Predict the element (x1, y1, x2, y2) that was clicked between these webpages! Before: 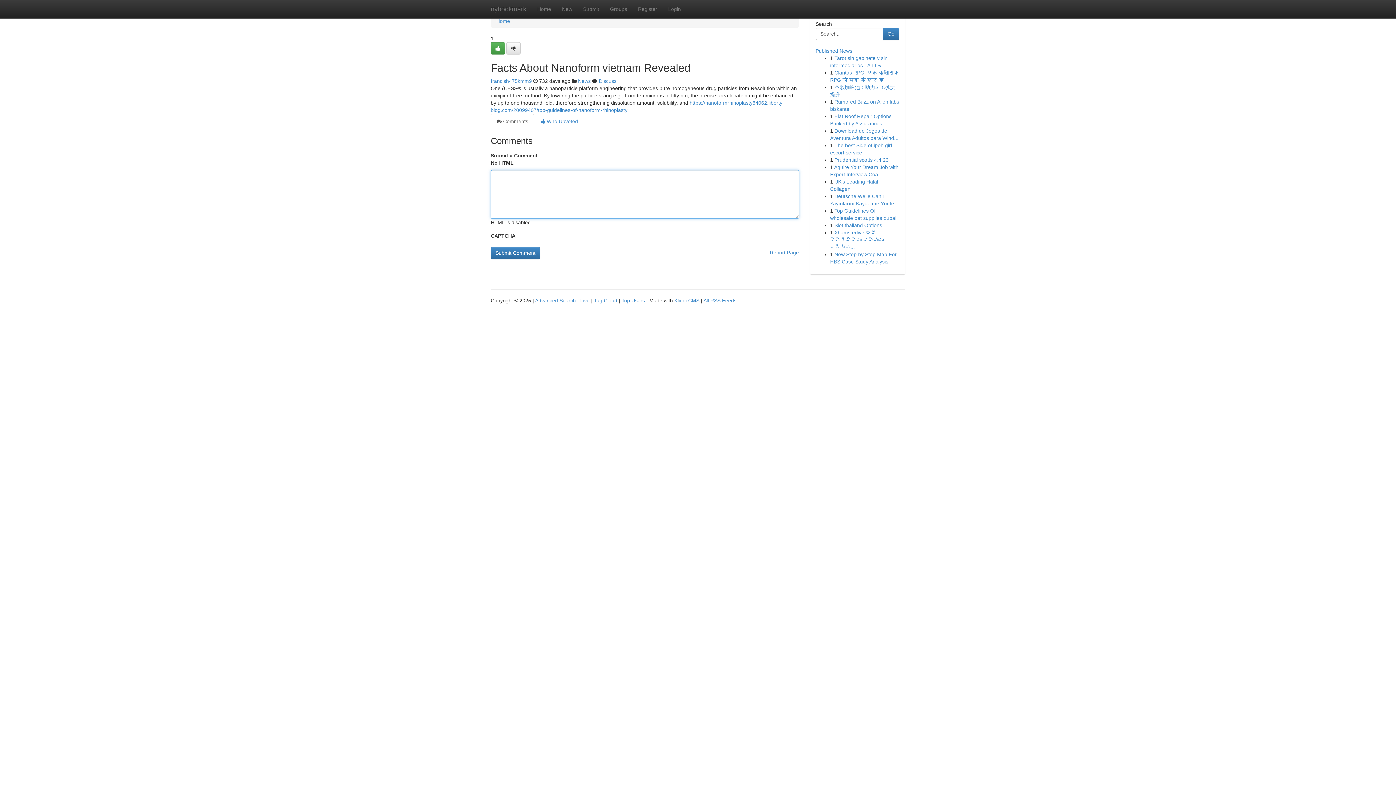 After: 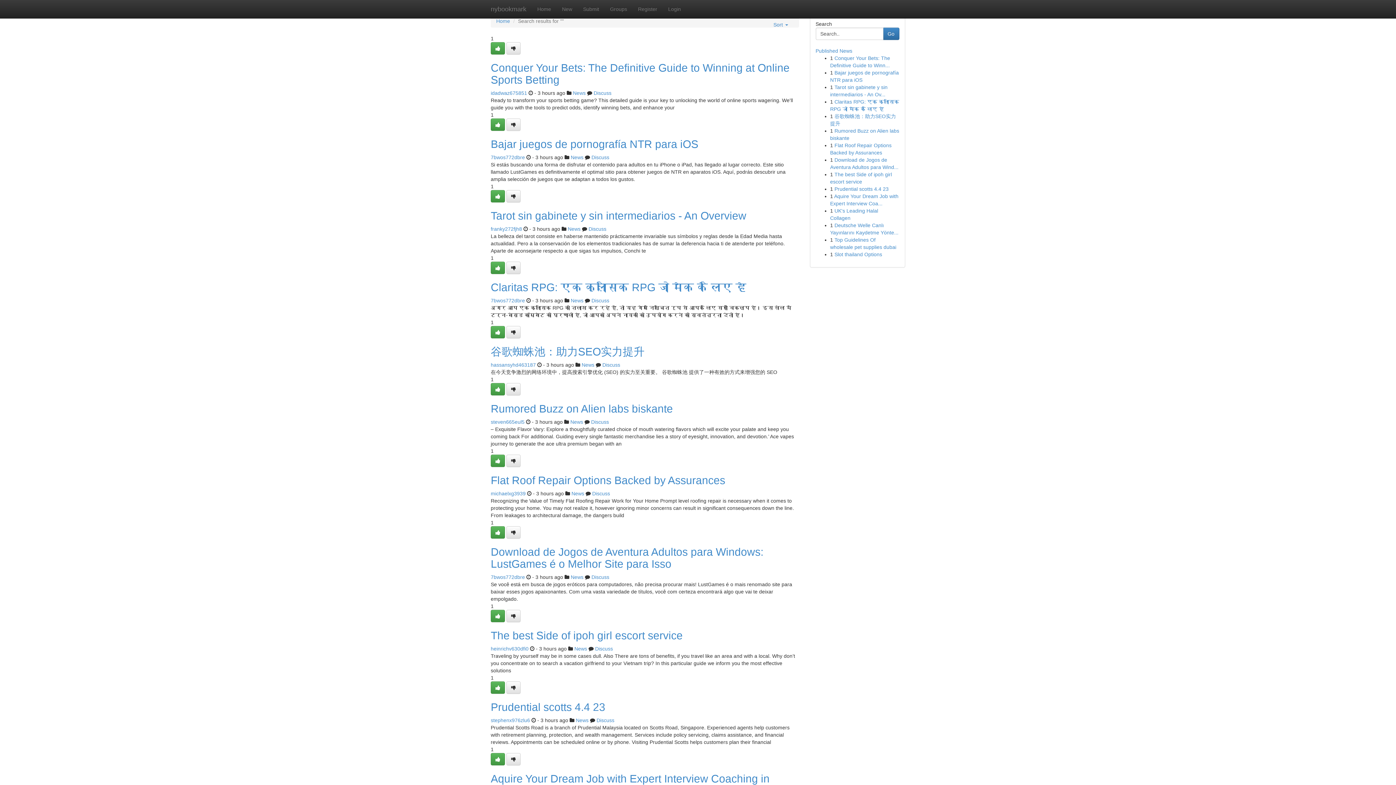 Action: bbox: (535, 297, 576, 303) label: Advanced Search